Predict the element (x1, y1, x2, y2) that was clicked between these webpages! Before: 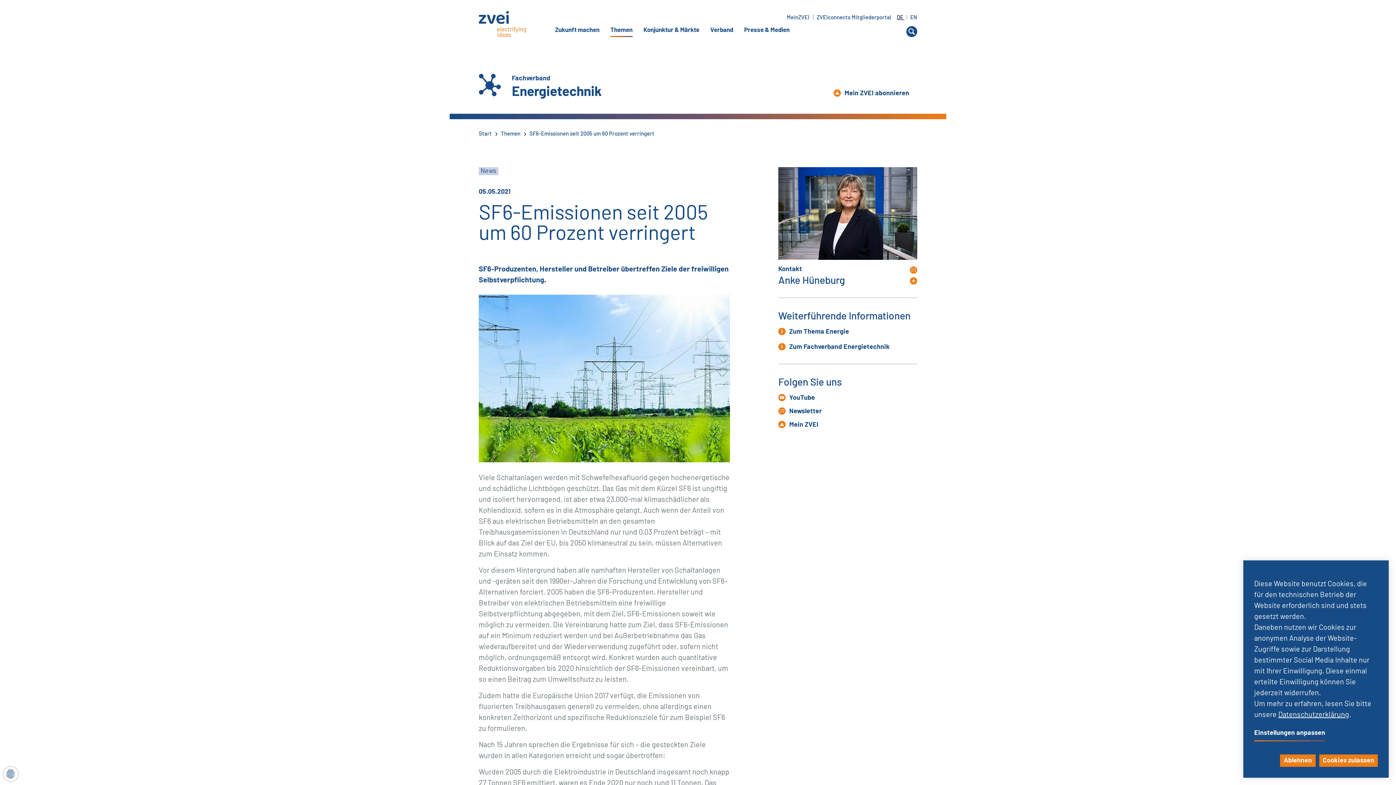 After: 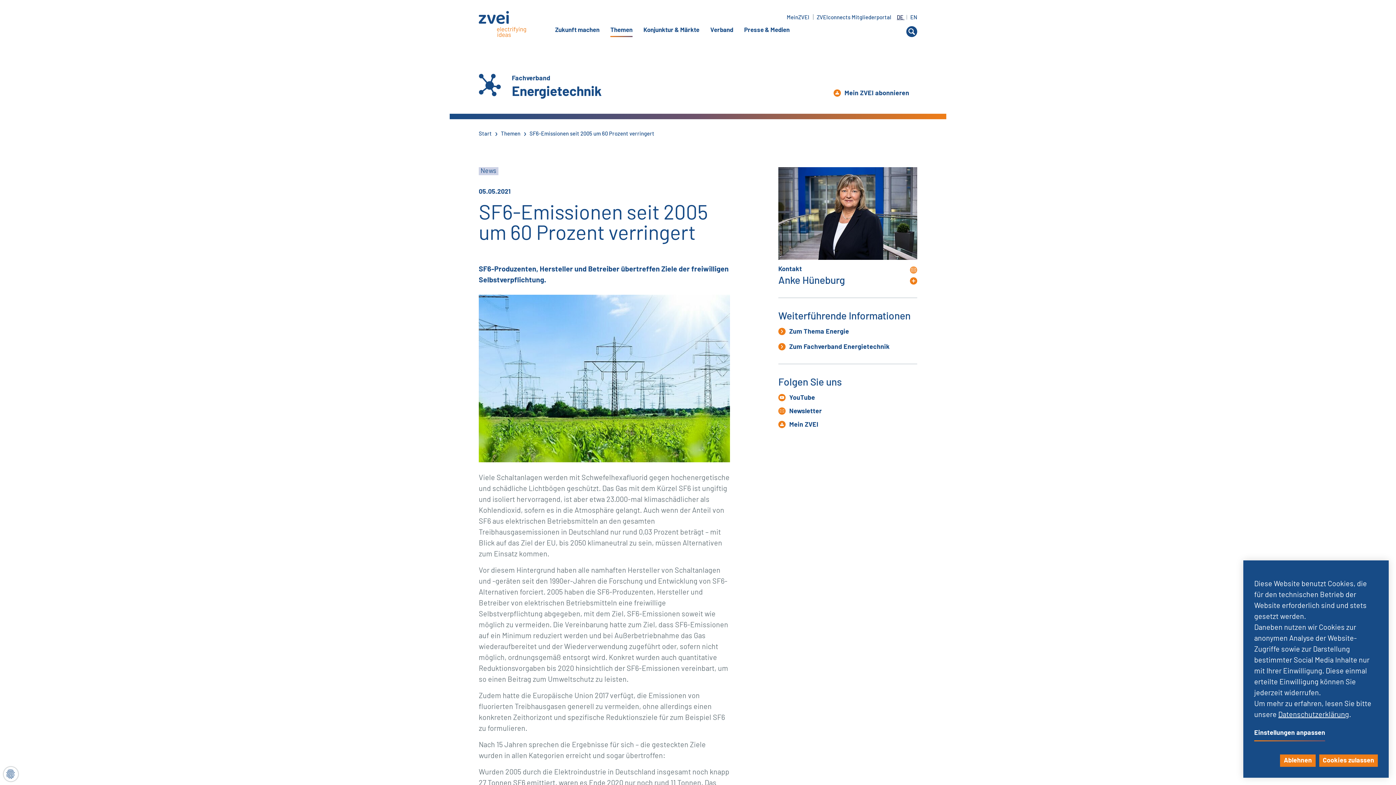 Action: bbox: (910, 266, 917, 273)